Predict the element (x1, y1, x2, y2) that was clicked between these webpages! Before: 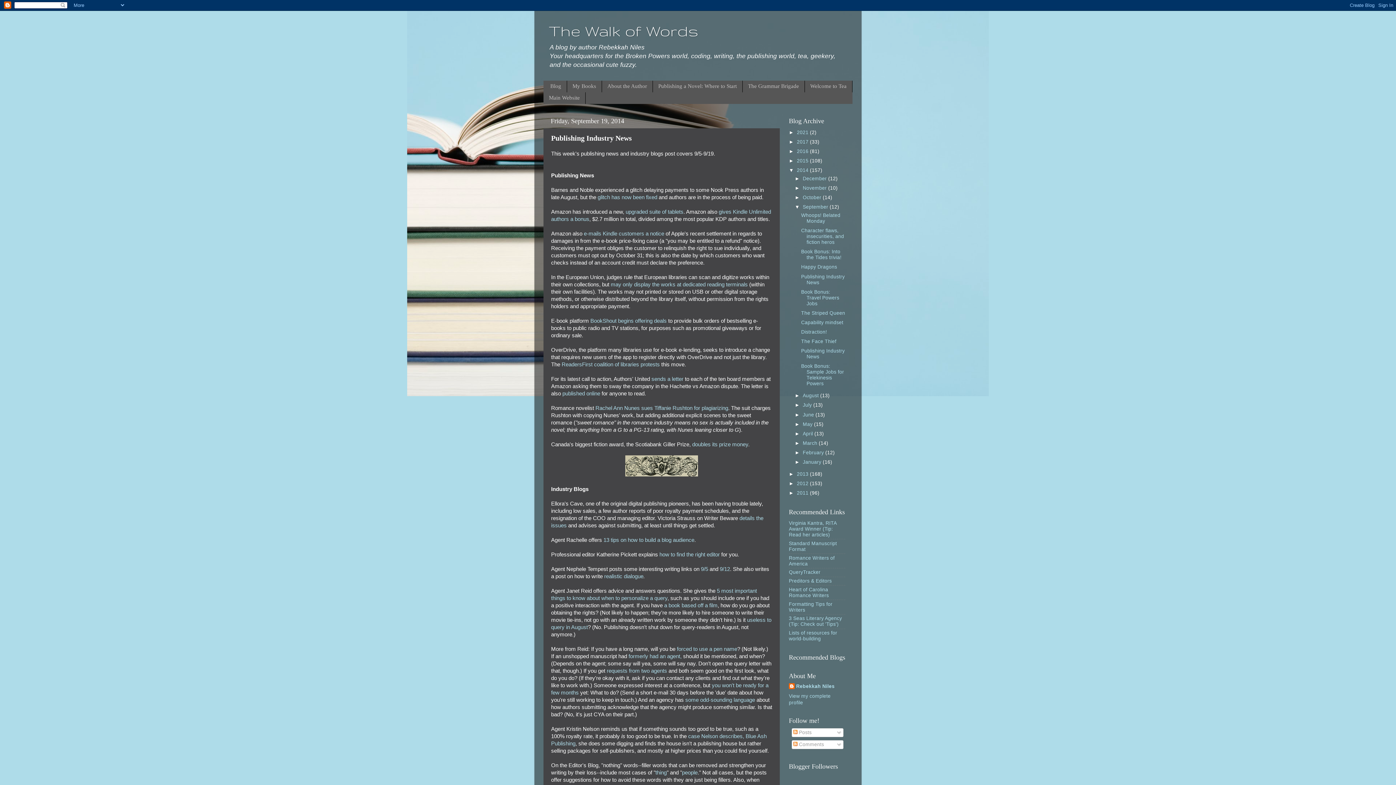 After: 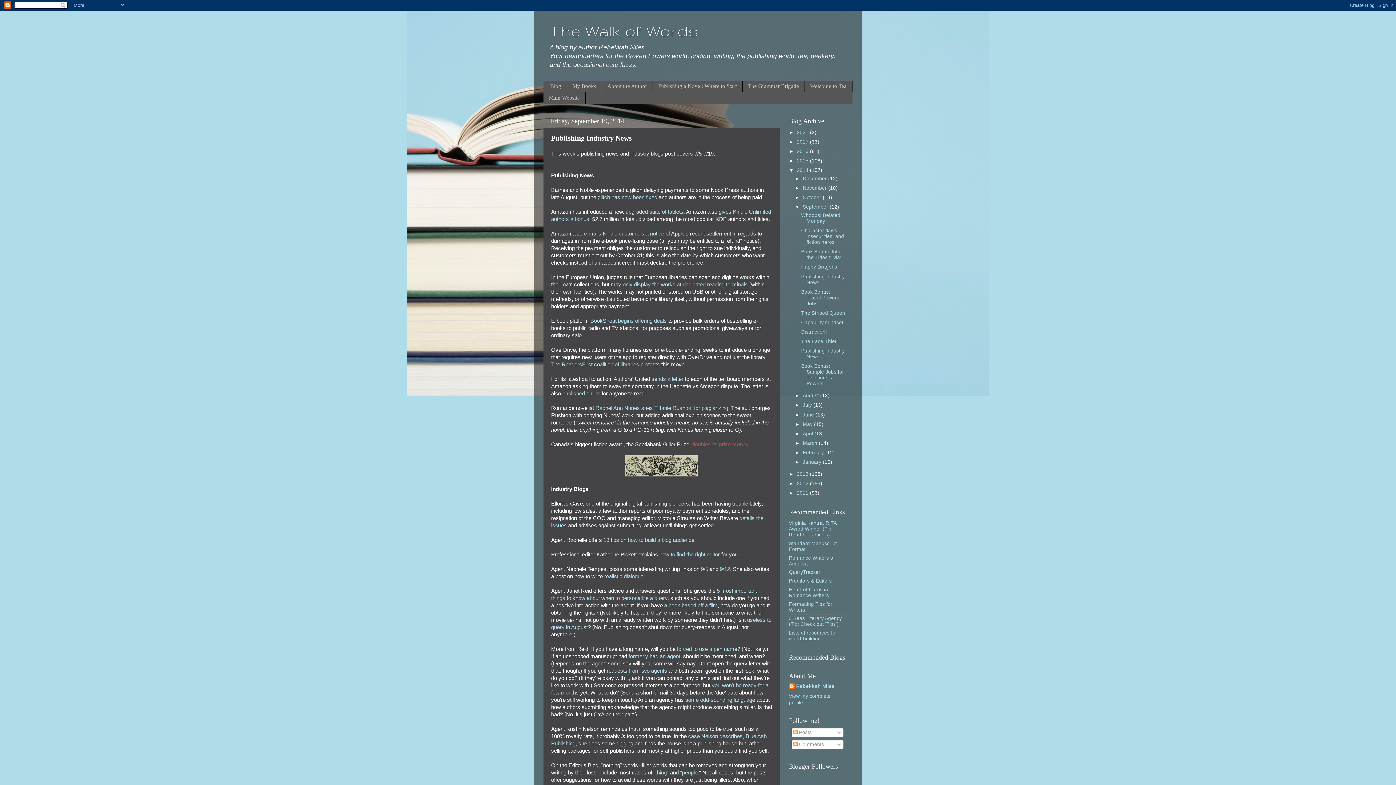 Action: label: doubles its prize money bbox: (692, 441, 748, 447)